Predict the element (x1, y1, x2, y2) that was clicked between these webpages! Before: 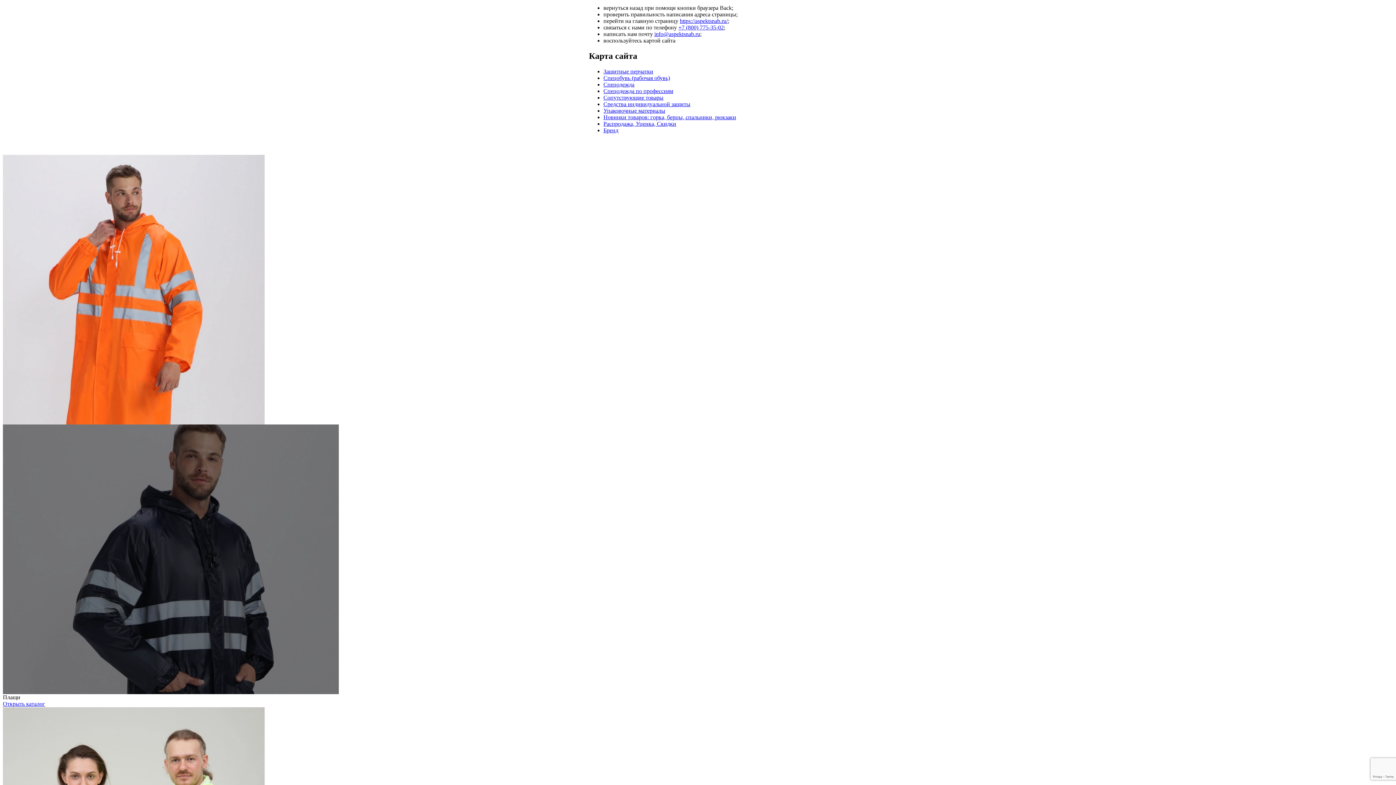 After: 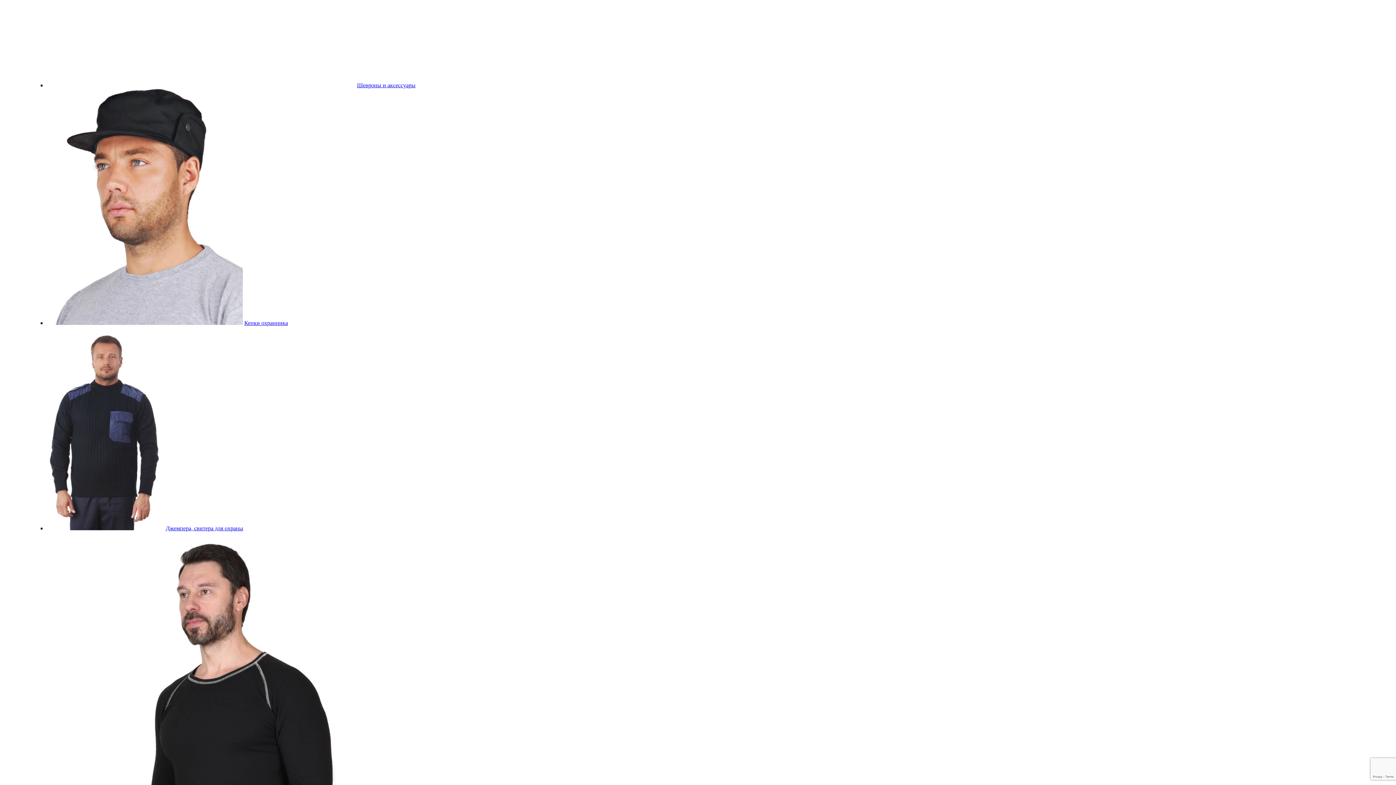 Action: bbox: (603, 114, 736, 120) label: Новинки товаров: горка, берцы, спальники, рюкзаки